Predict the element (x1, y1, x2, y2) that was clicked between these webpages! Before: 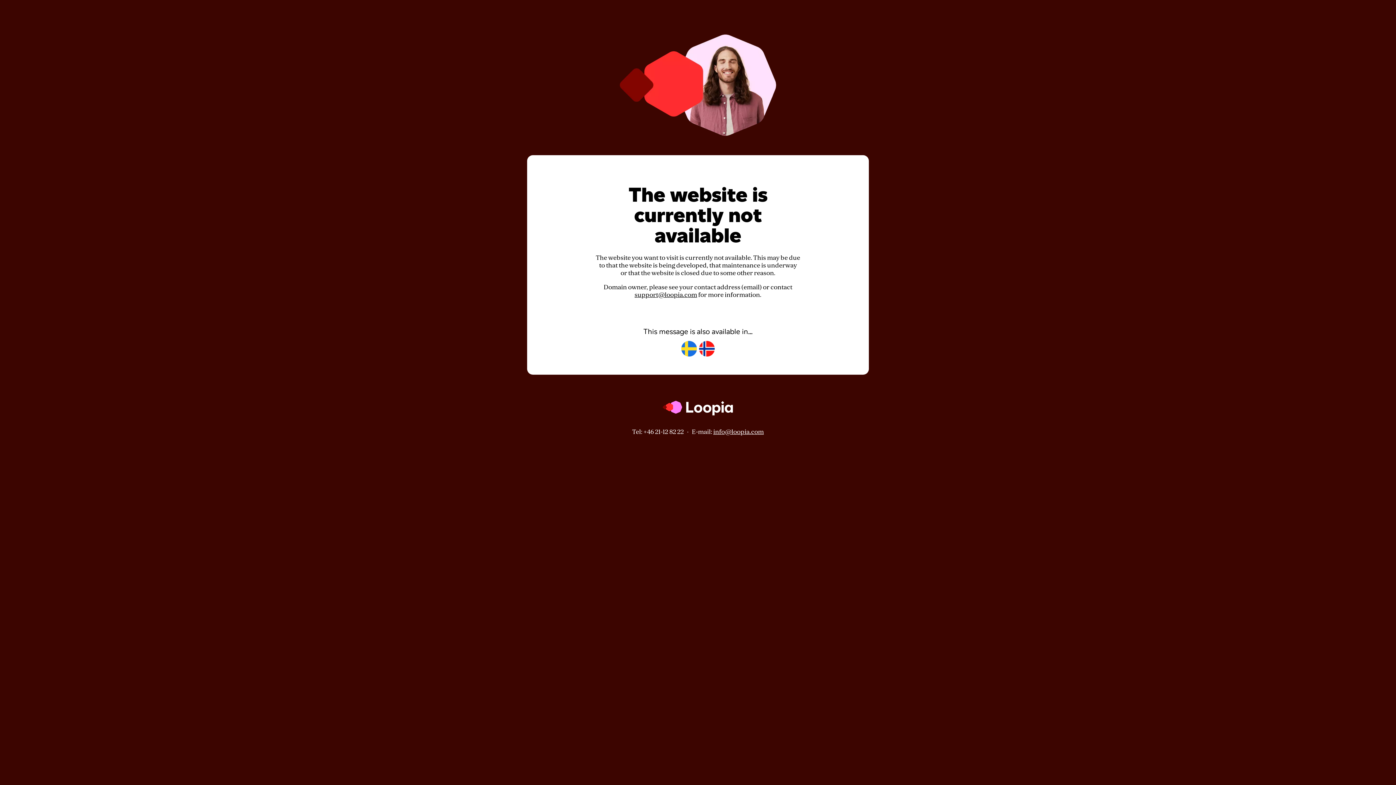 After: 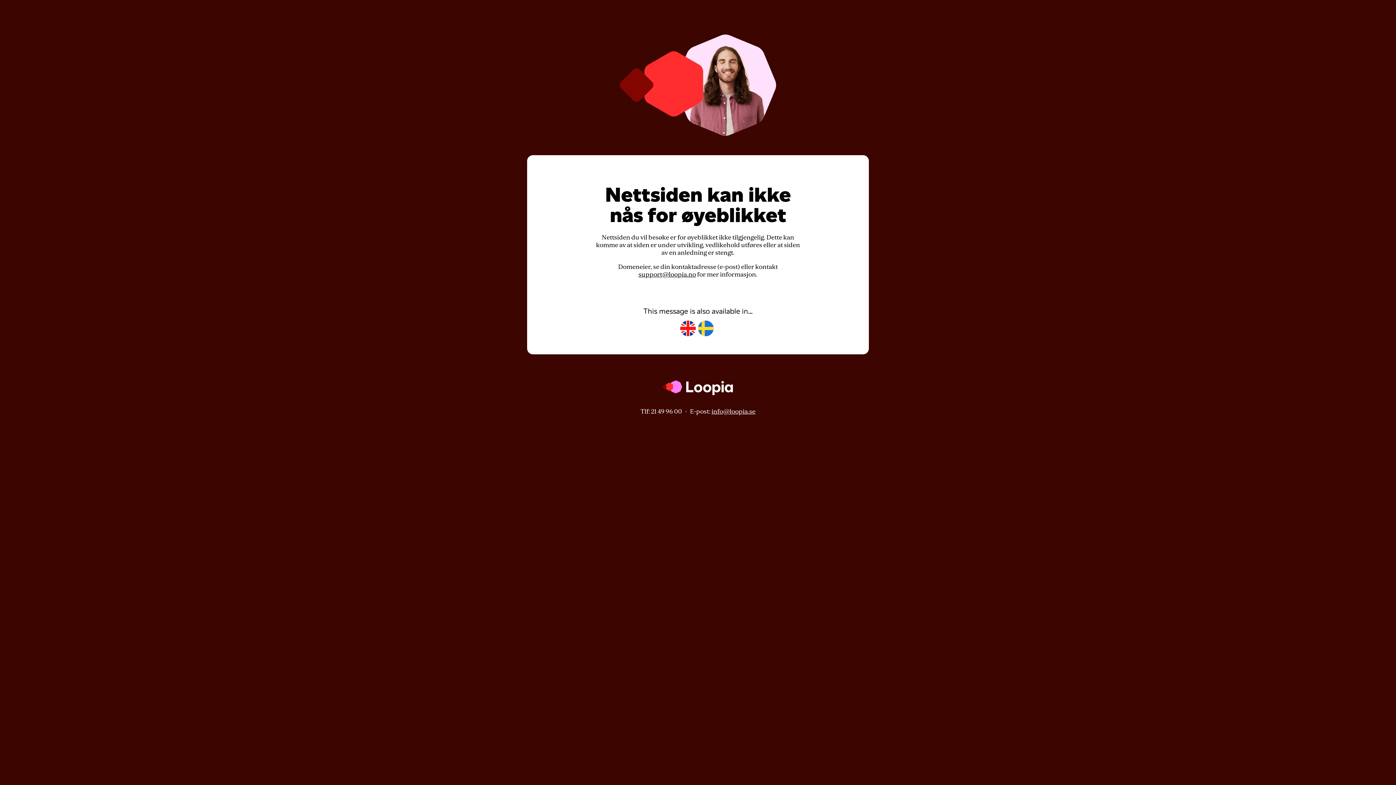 Action: bbox: (699, 341, 714, 357)